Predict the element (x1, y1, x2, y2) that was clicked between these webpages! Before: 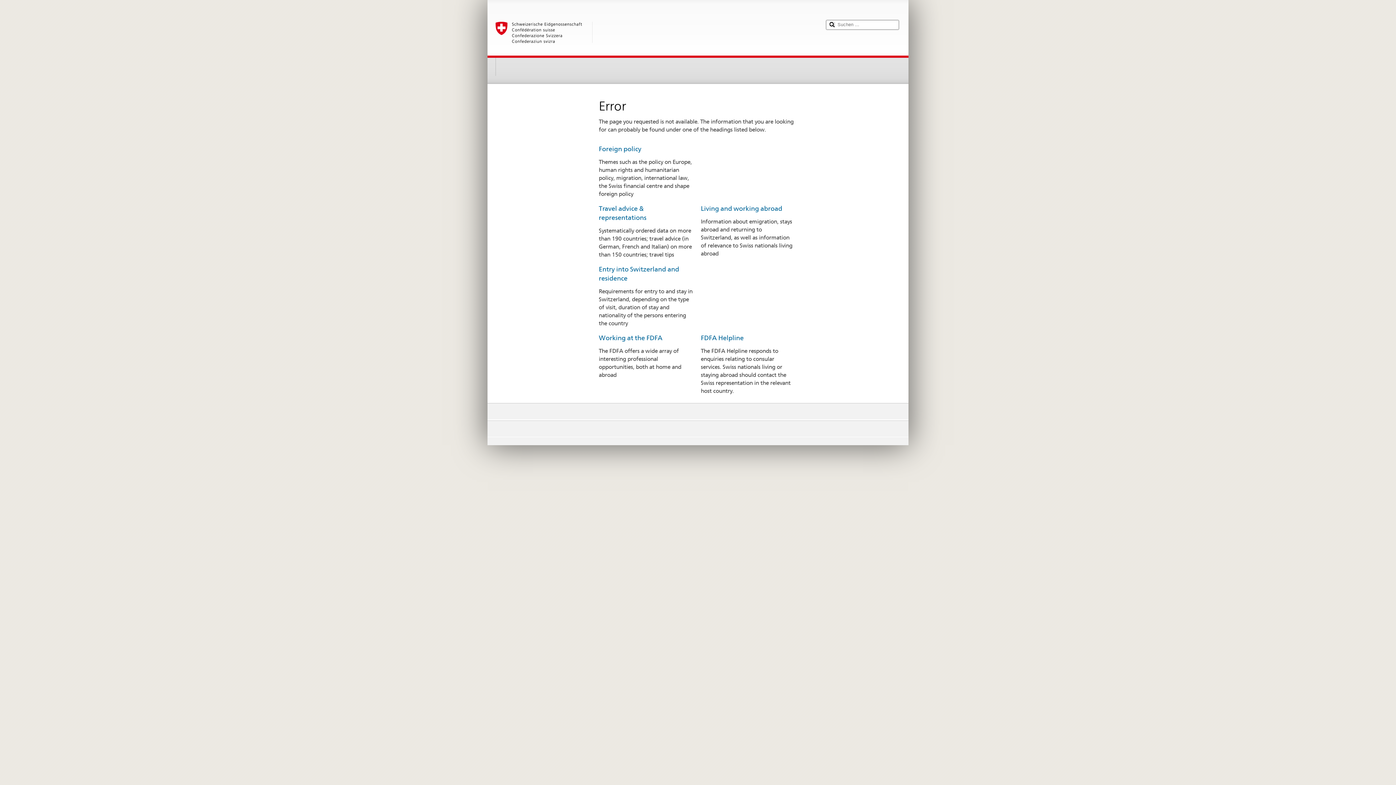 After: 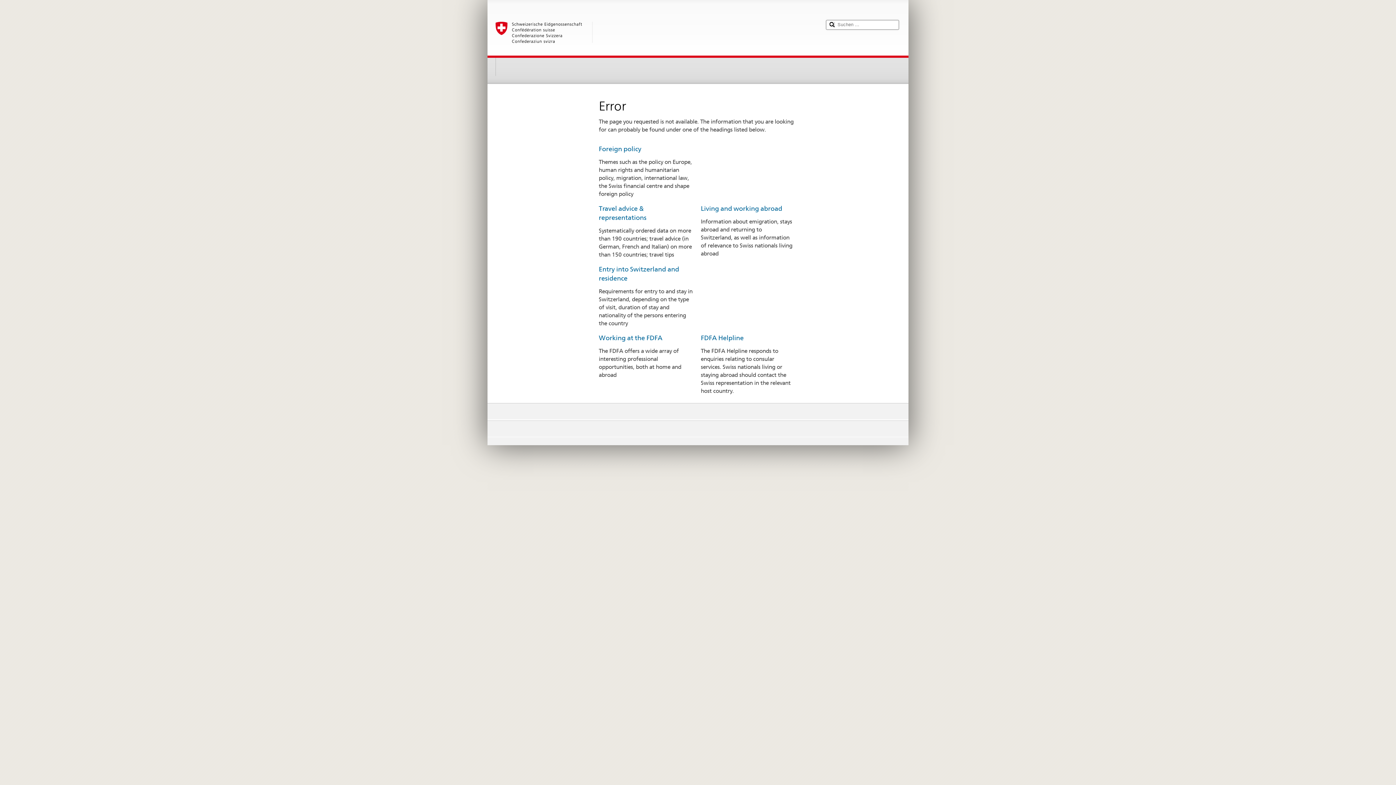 Action: bbox: (495, 21, 819, 52)